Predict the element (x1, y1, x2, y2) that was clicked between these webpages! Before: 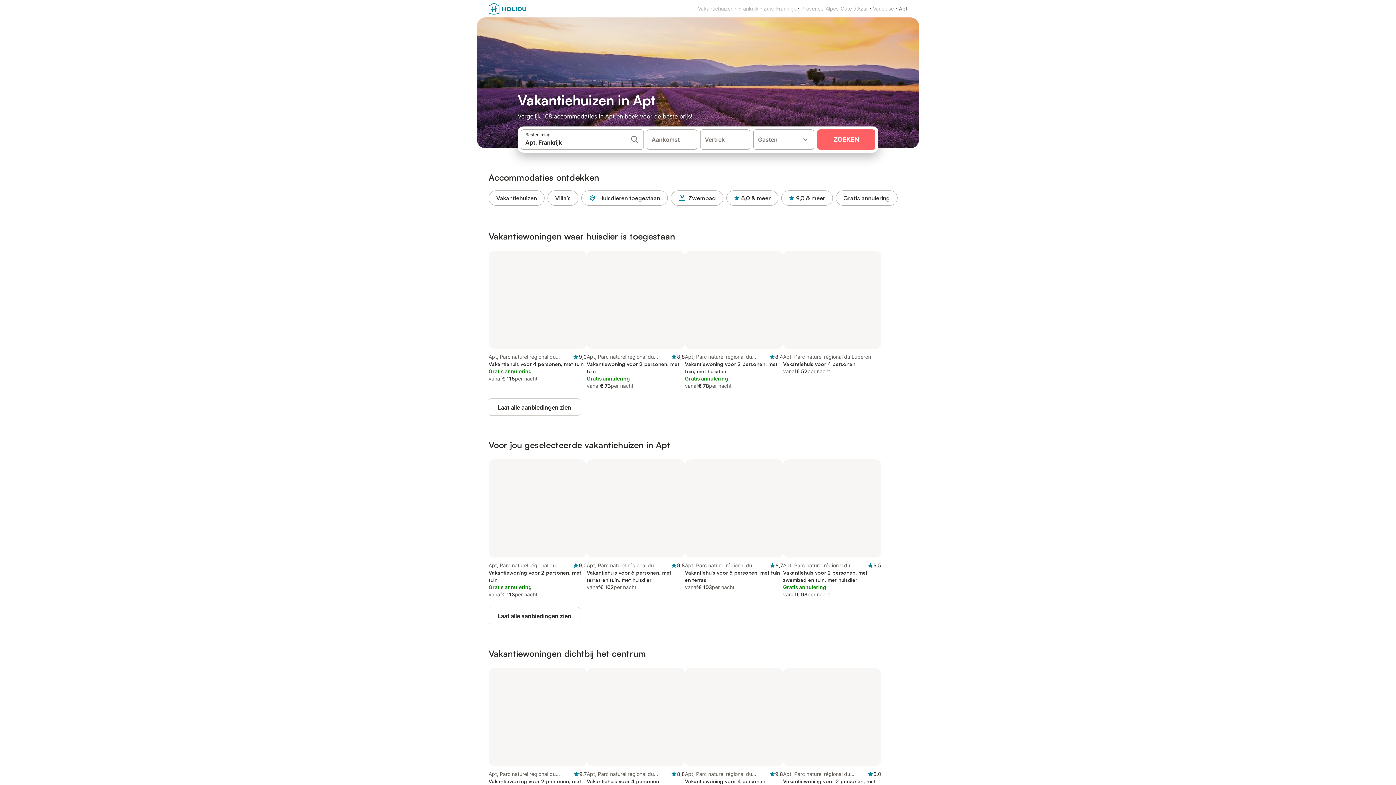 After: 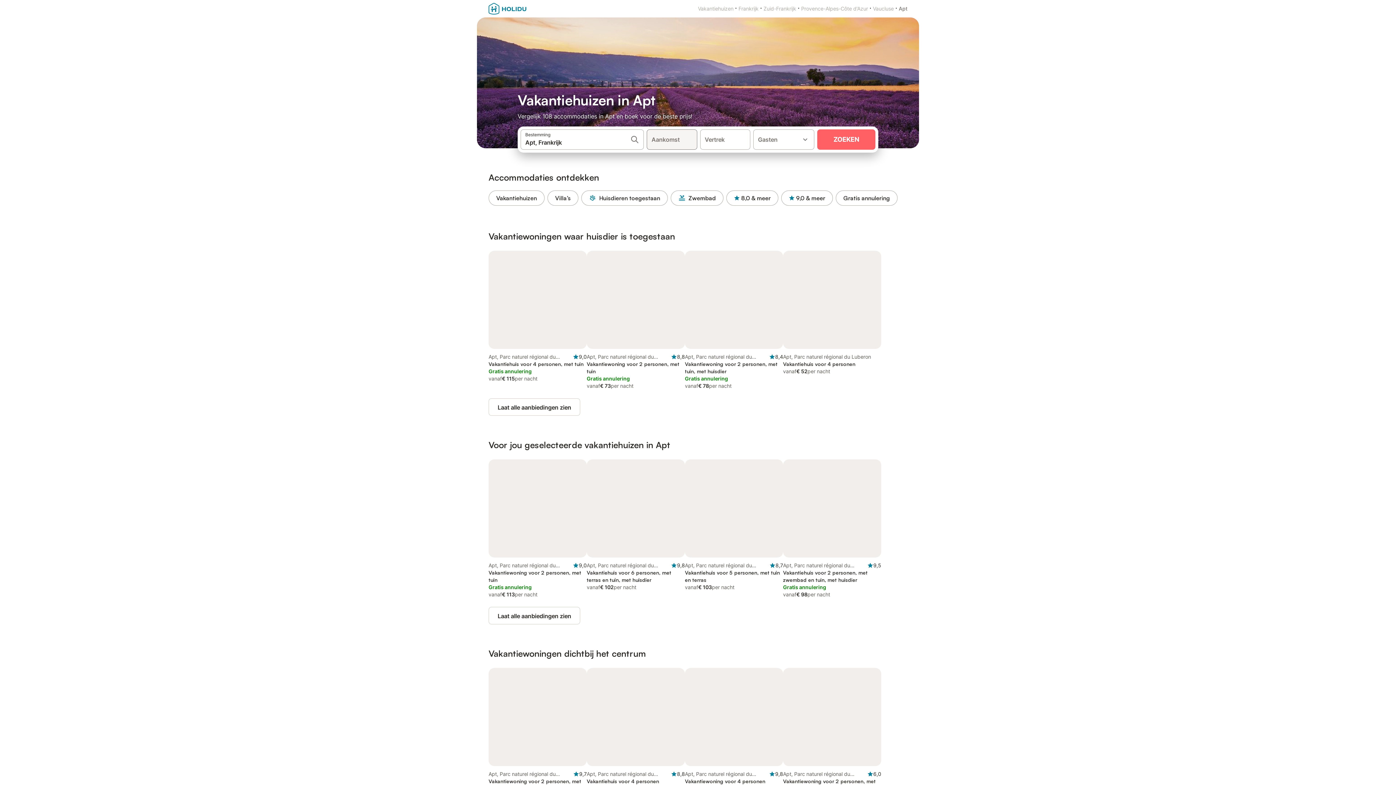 Action: label: Aankomst bbox: (646, 129, 697, 149)